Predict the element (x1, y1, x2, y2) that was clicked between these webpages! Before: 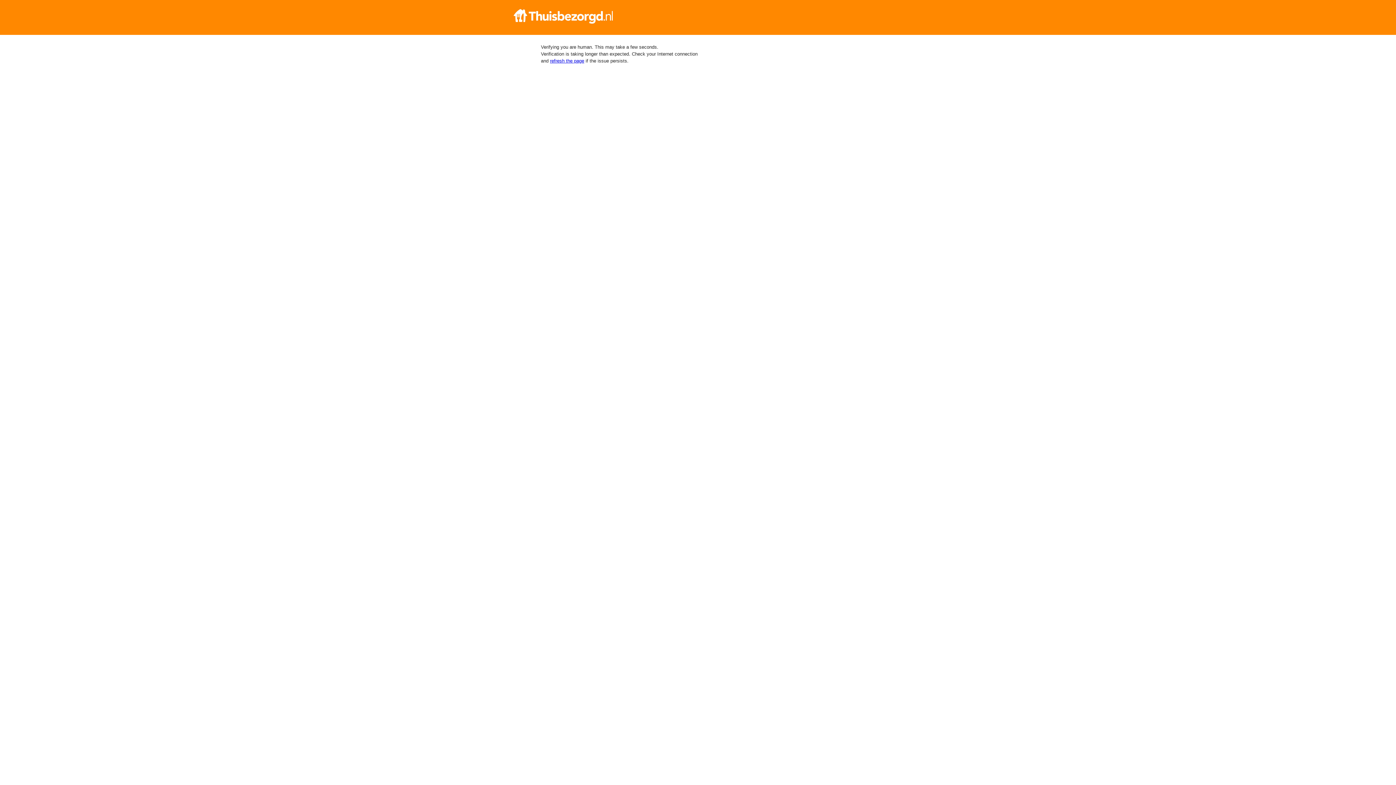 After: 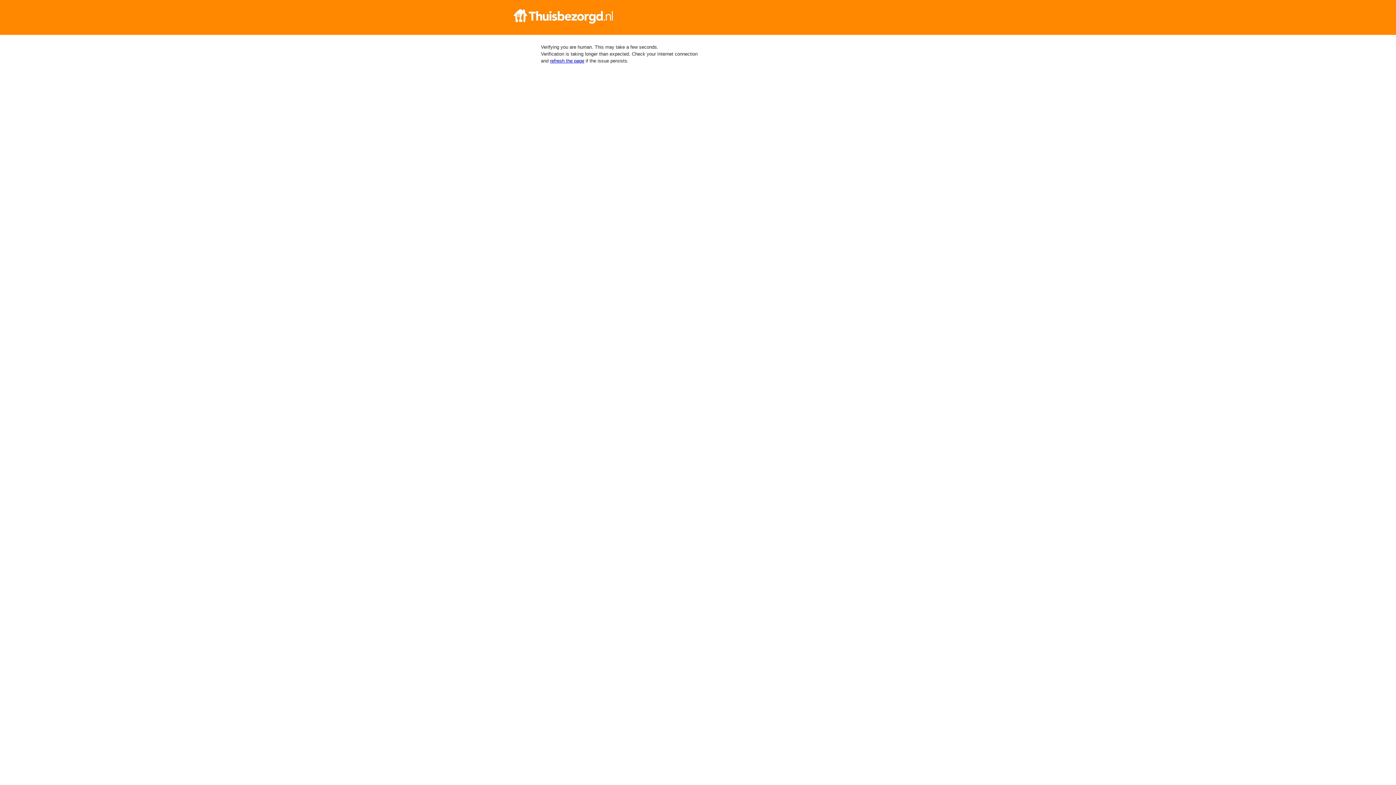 Action: bbox: (512, 9, 884, 23)